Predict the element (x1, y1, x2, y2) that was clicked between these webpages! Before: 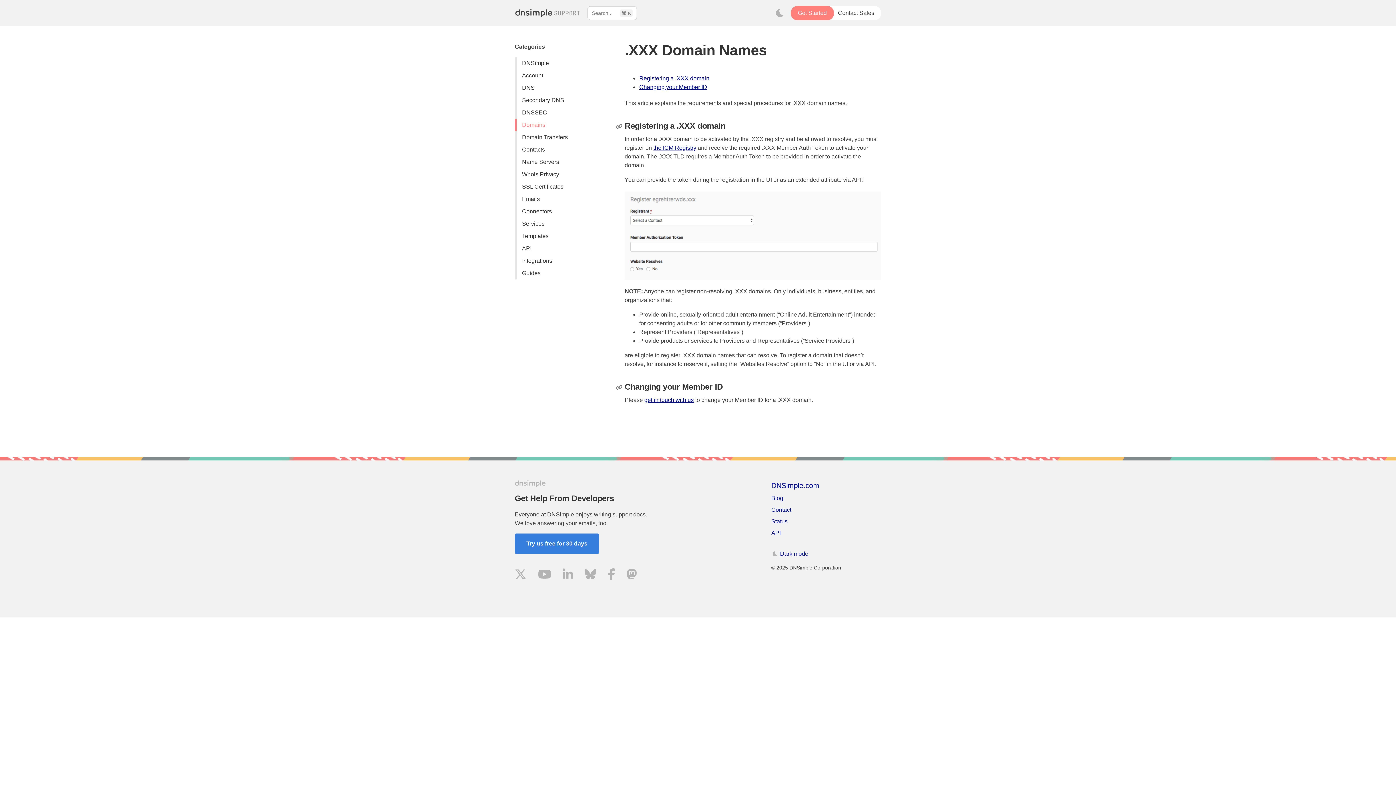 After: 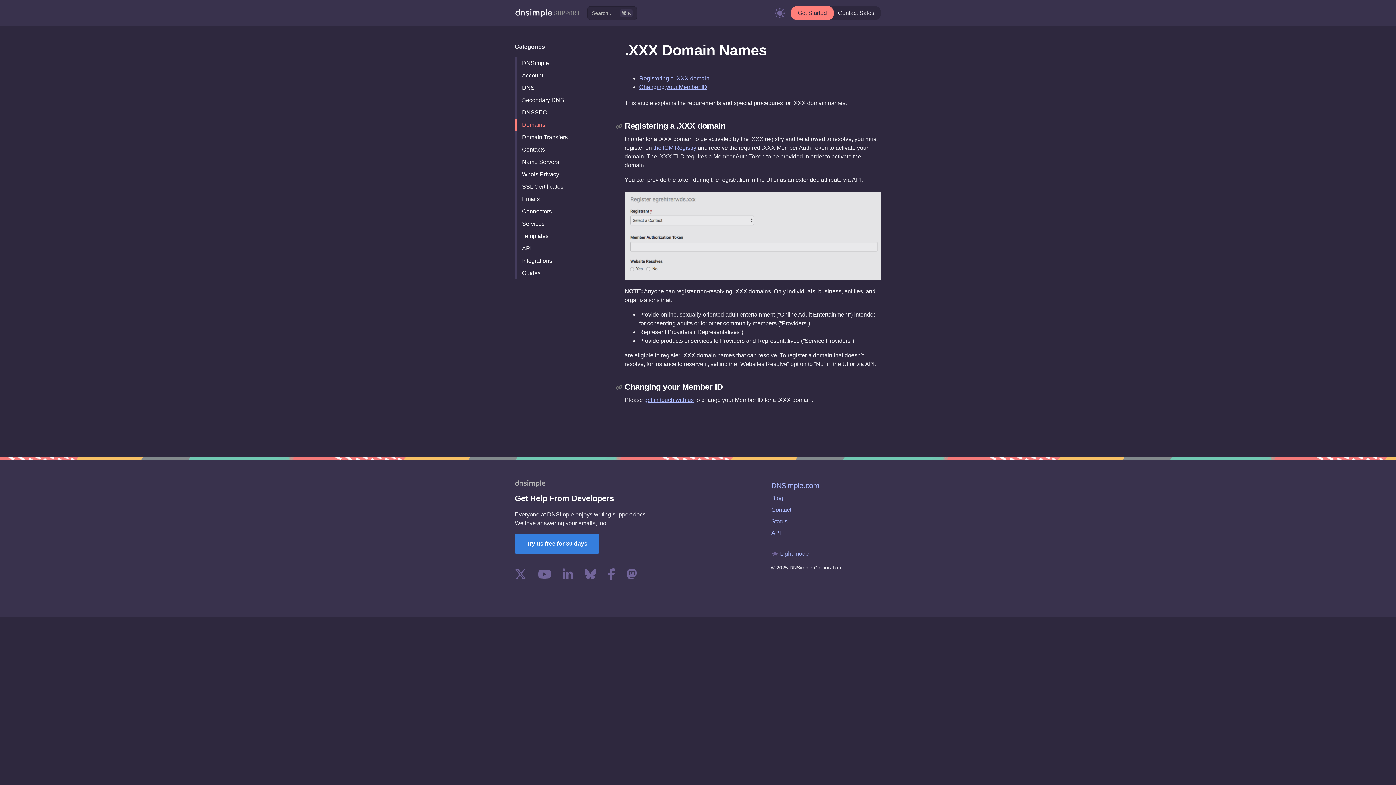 Action: bbox: (772, 6, 788, 19) label: Toggle dark mode